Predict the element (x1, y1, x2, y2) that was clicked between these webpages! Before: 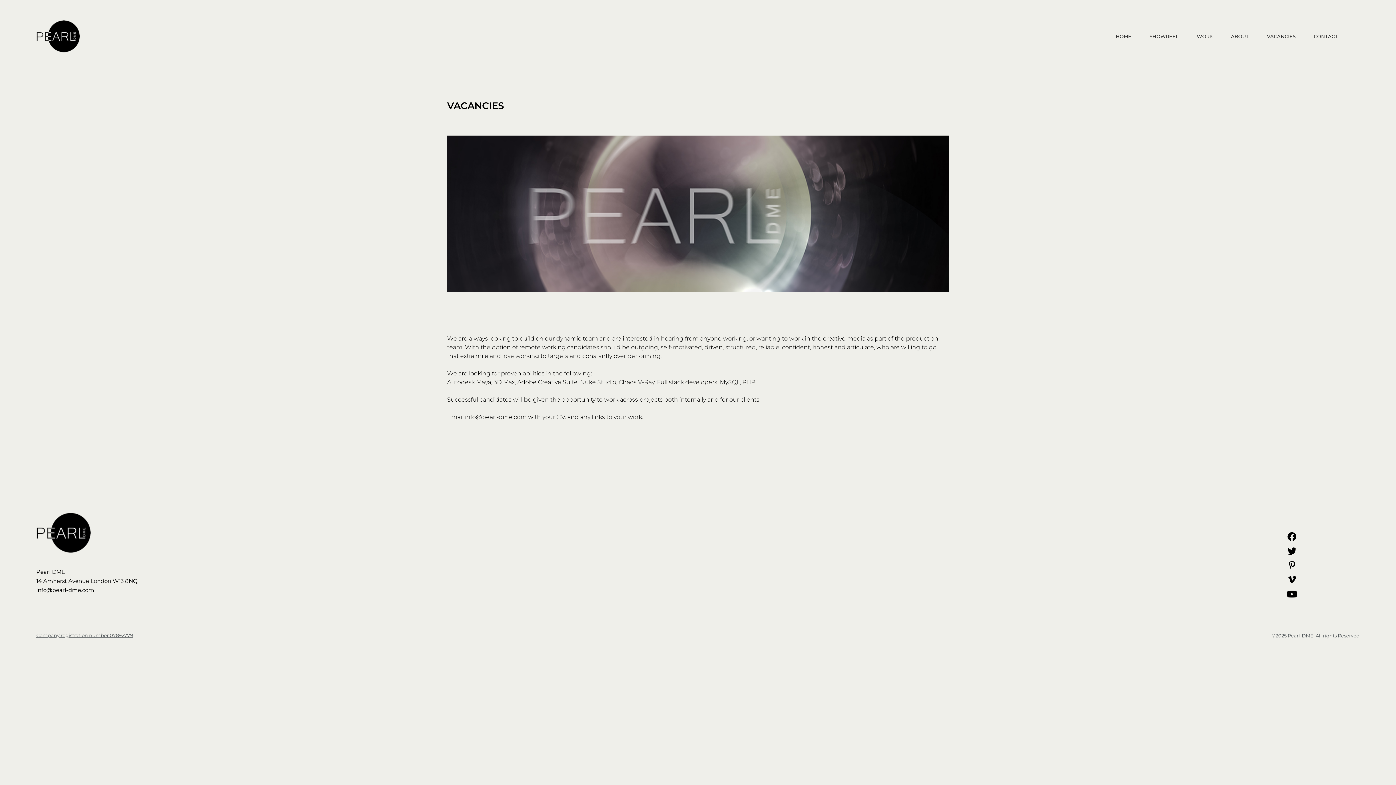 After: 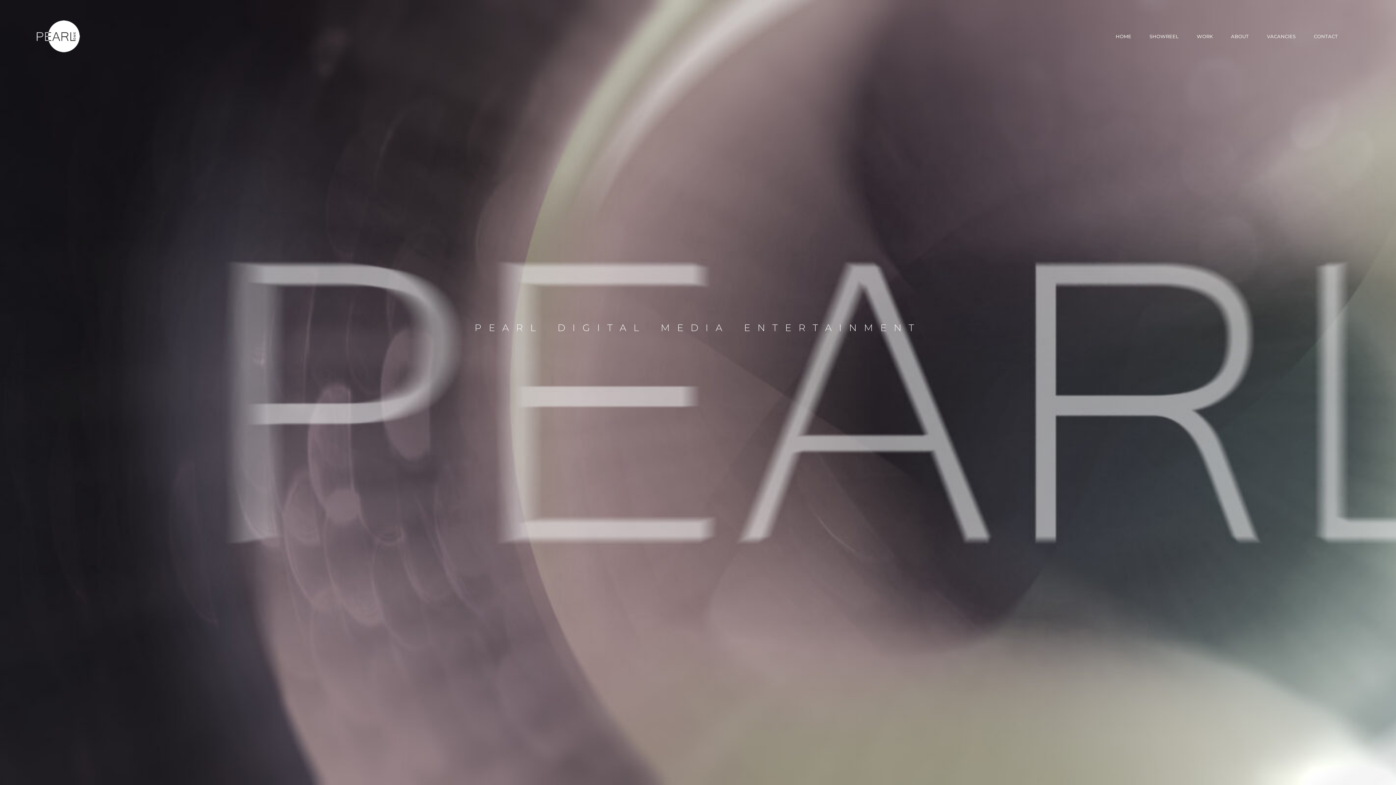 Action: label: HOME bbox: (1116, 33, 1131, 39)